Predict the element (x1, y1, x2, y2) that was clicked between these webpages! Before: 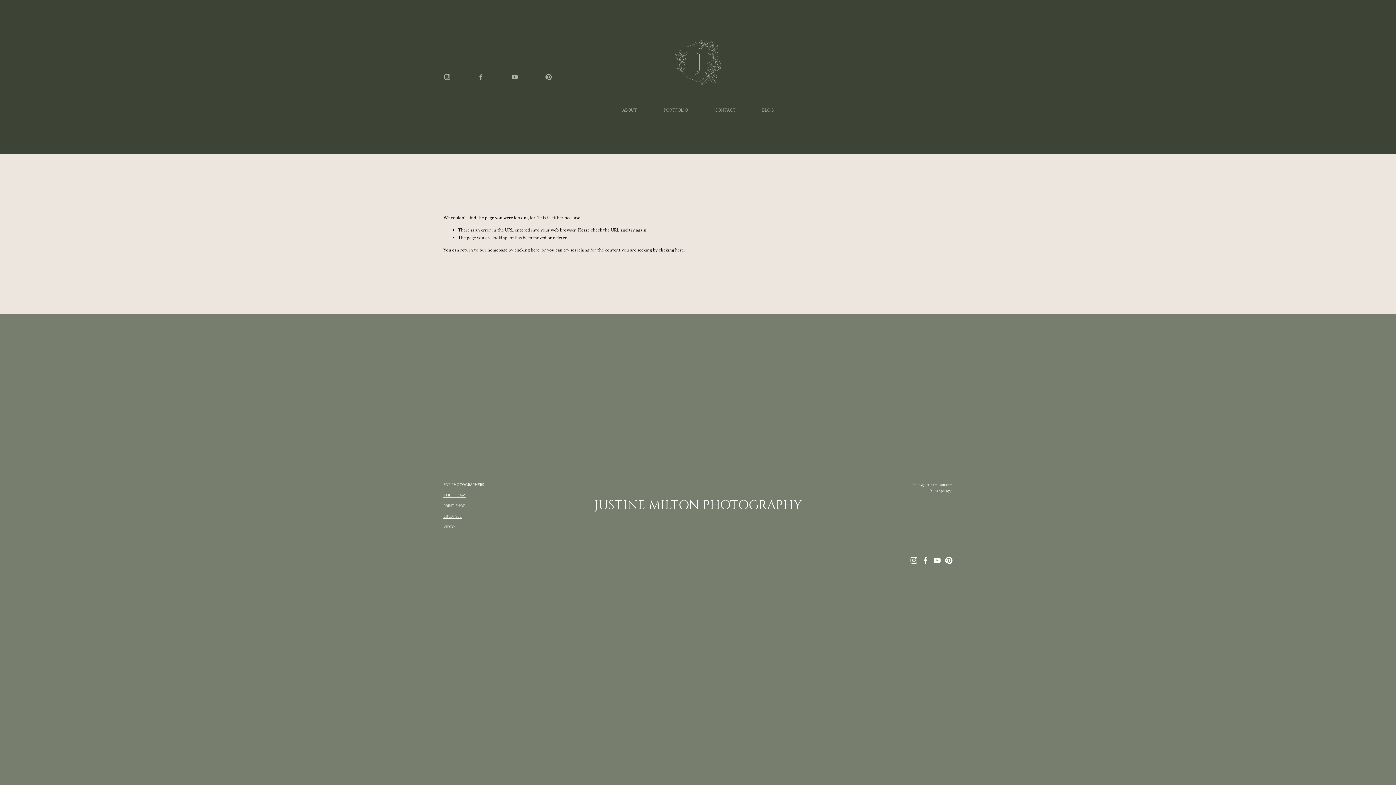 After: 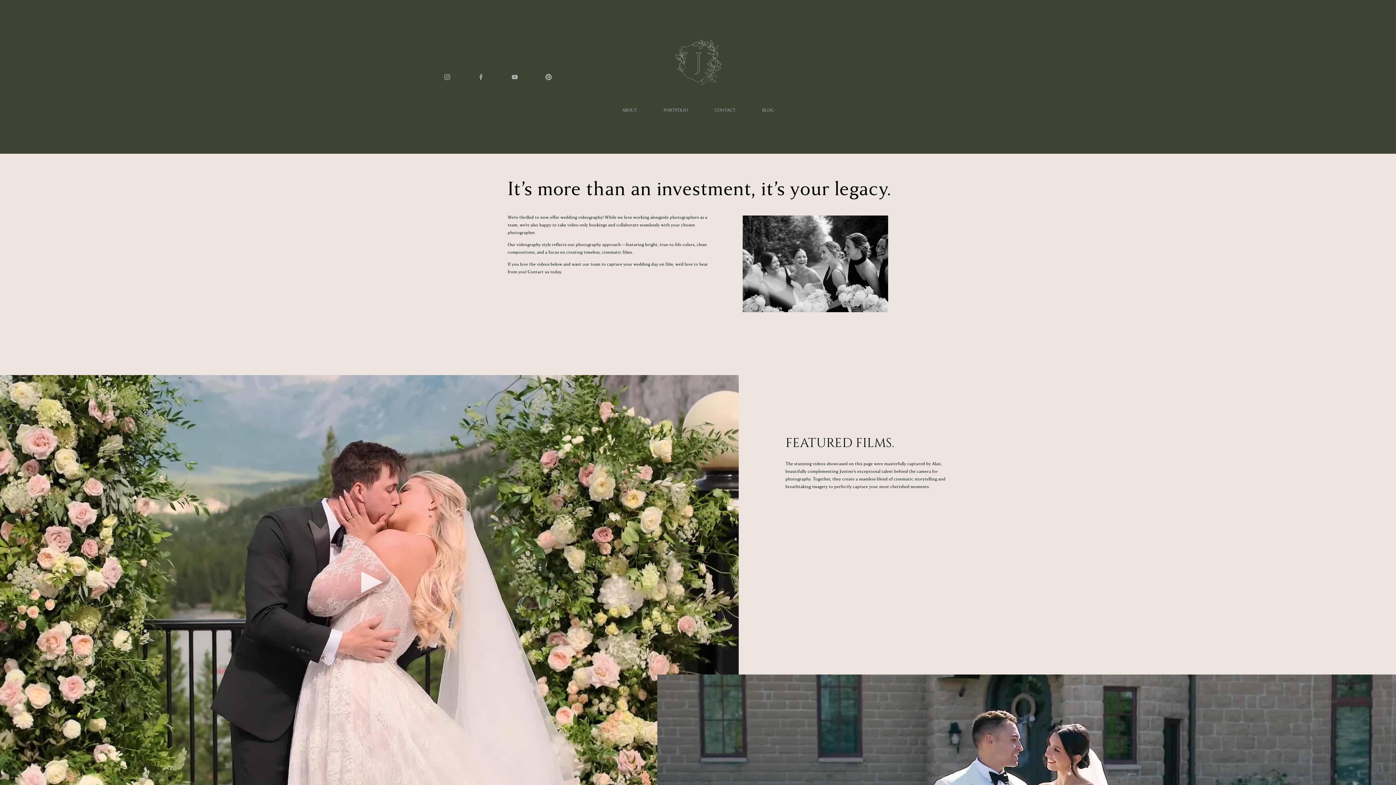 Action: label: VIDEO bbox: (443, 524, 454, 530)